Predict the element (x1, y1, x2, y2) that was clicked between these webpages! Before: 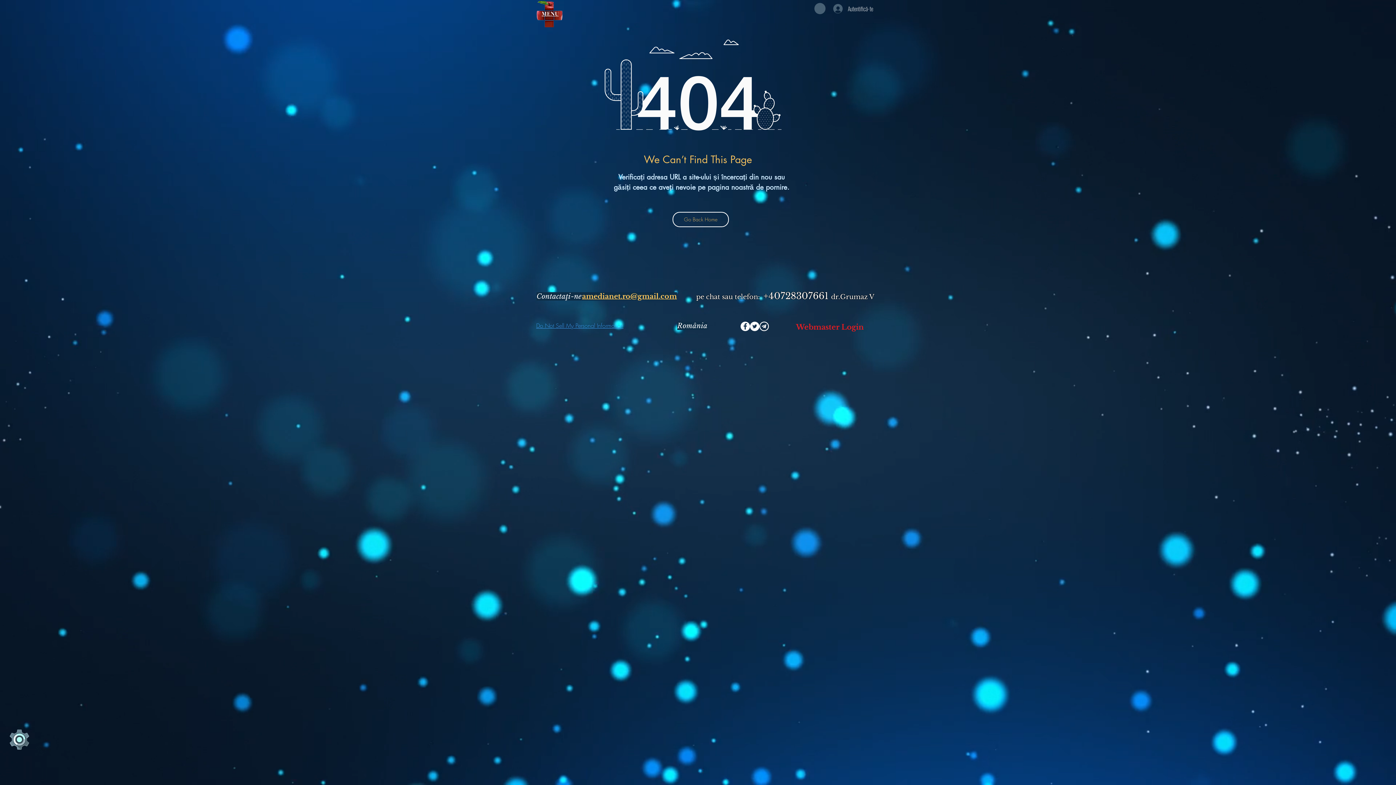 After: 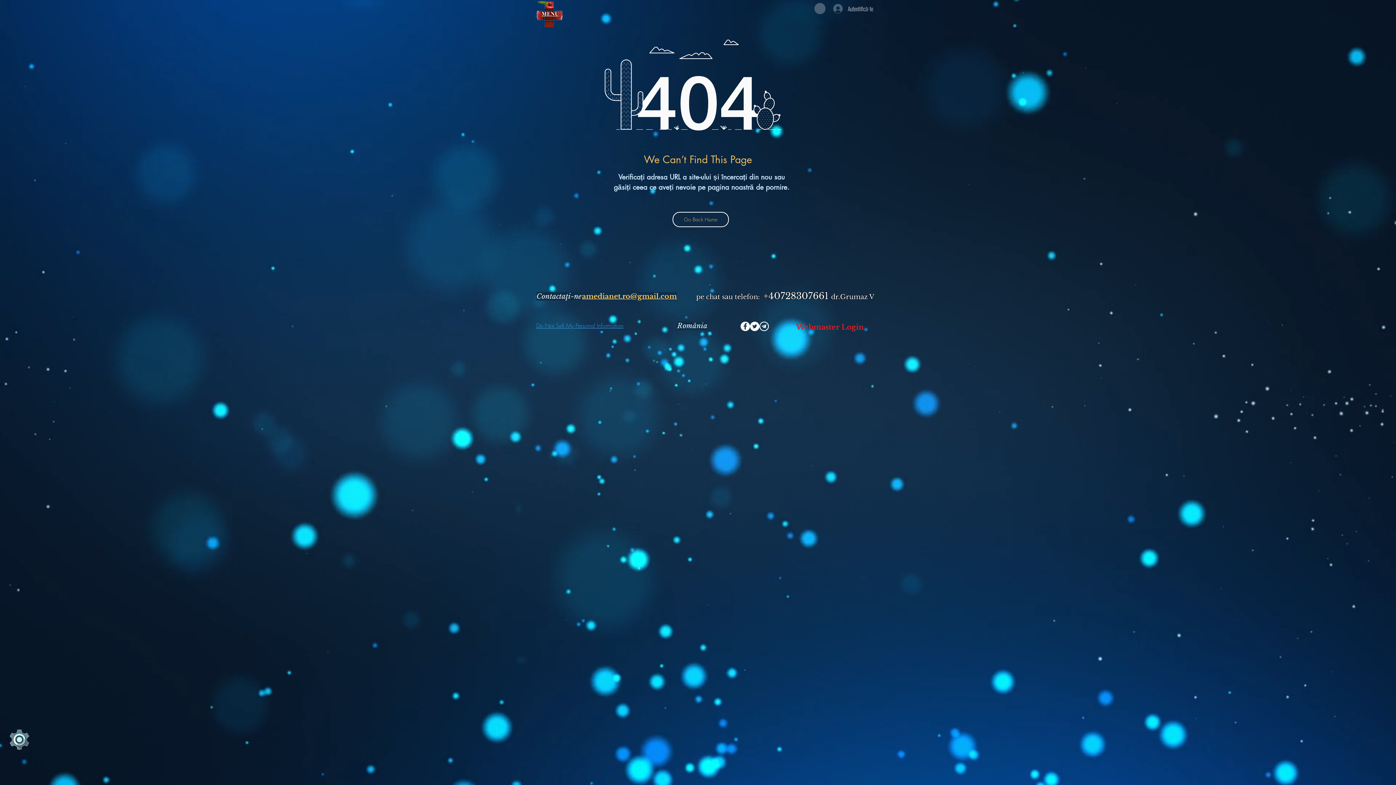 Action: label: Twitter bbox: (750, 321, 759, 331)